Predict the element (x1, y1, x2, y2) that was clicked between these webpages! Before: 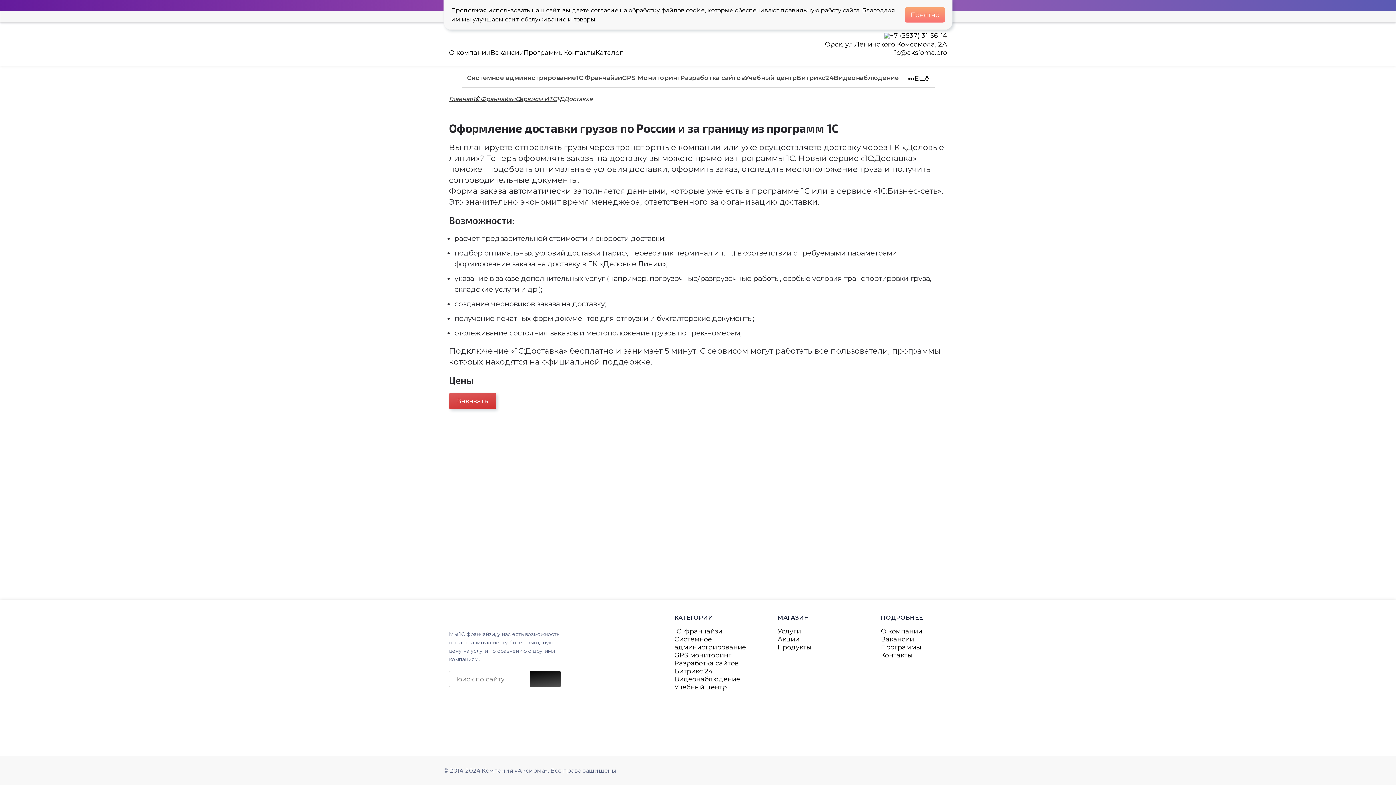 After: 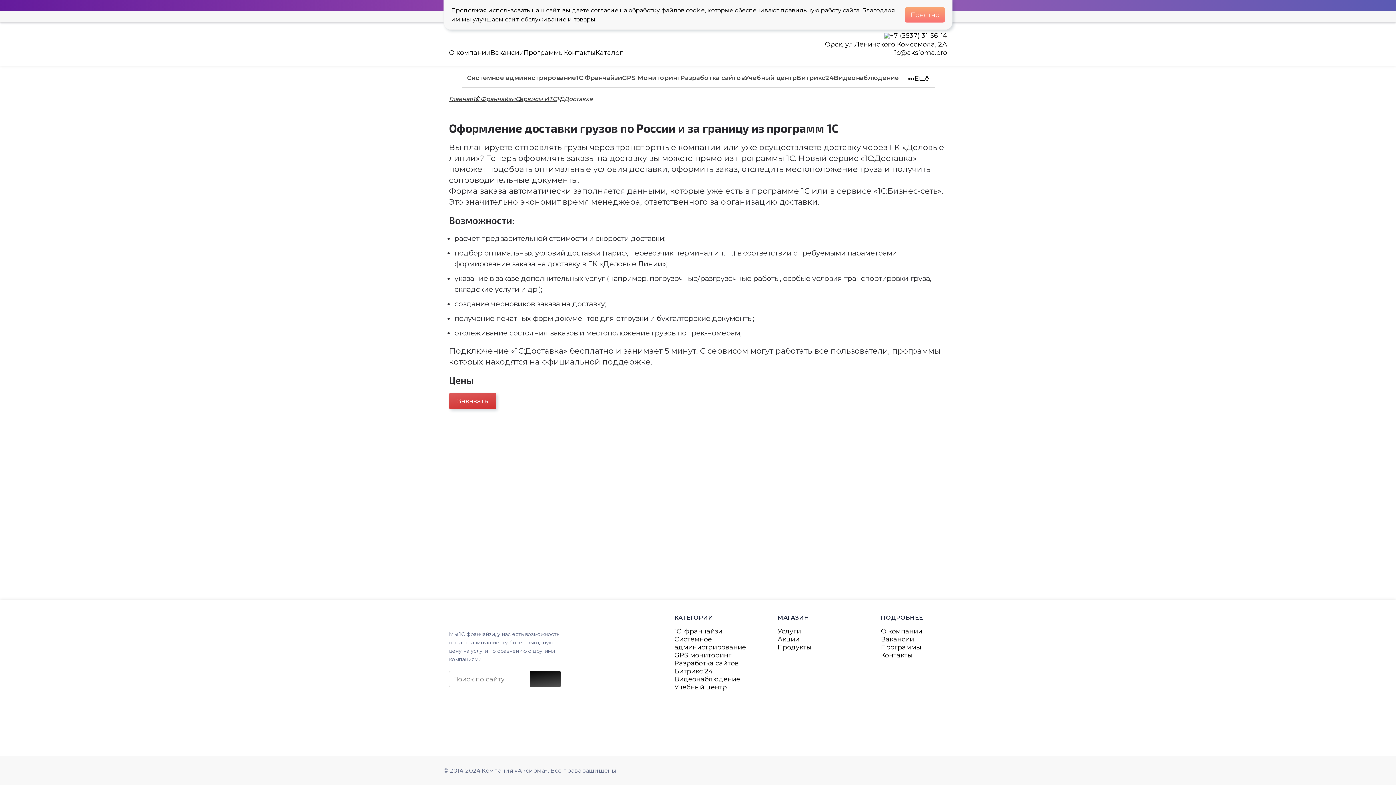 Action: label: 1С:Доставка bbox: (556, 95, 592, 102)